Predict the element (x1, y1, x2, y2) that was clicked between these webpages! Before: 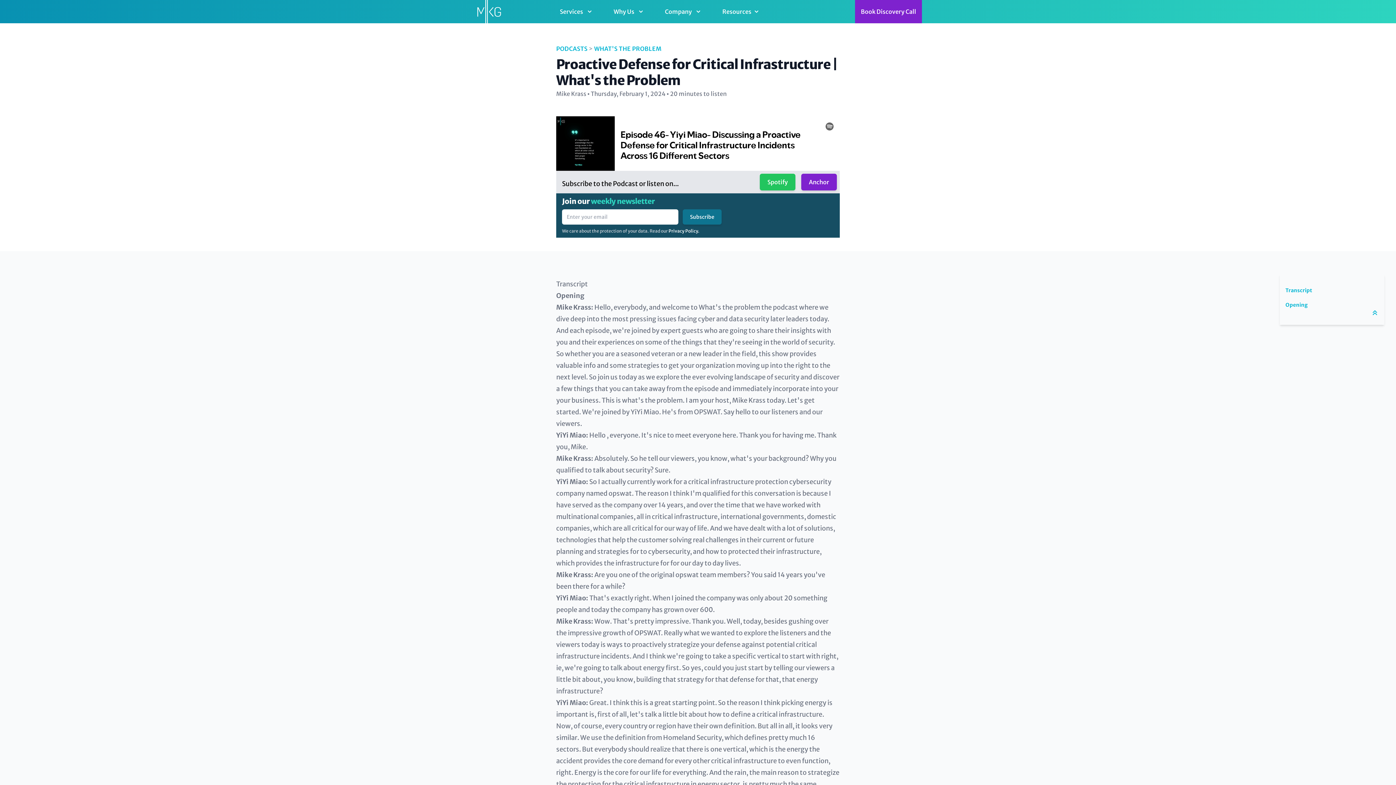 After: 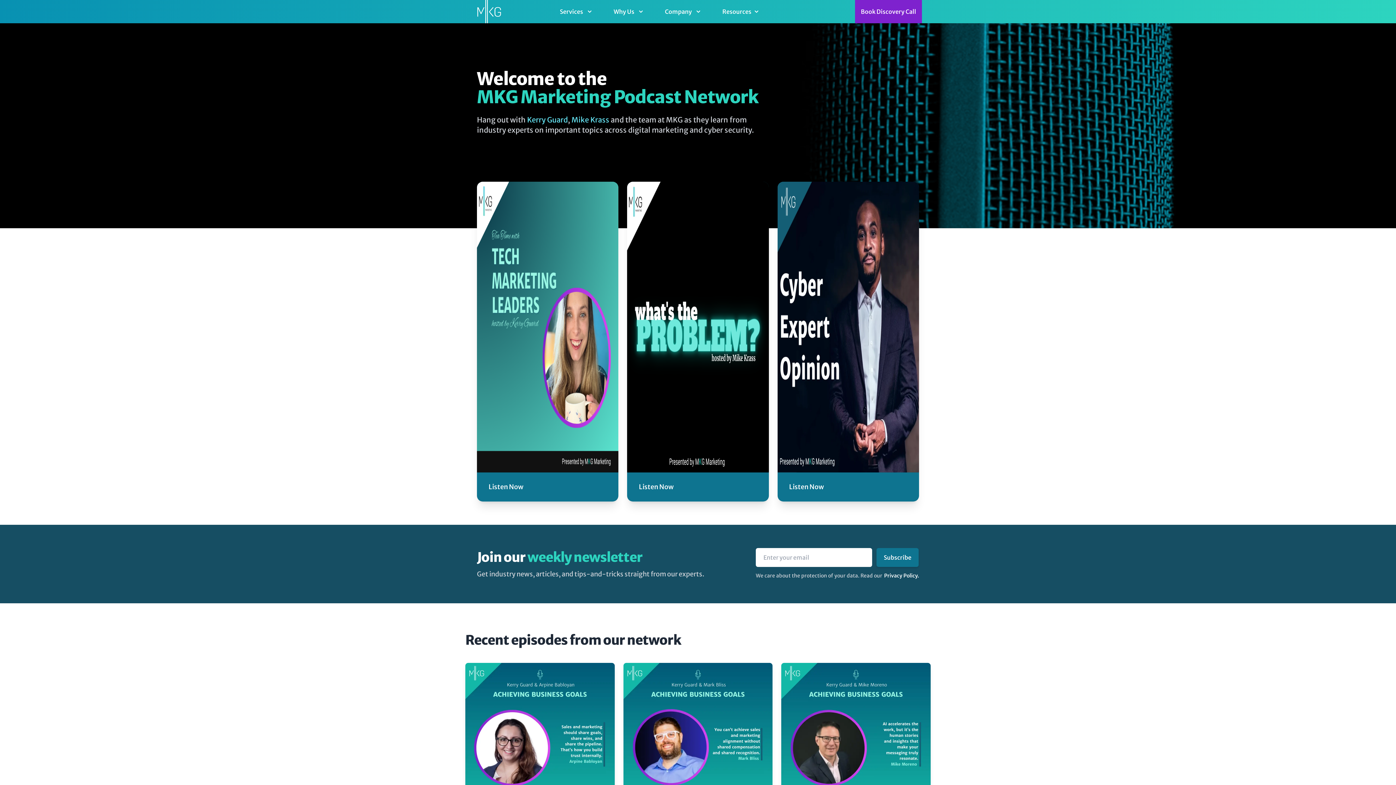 Action: label: PODCASTS bbox: (556, 45, 587, 52)